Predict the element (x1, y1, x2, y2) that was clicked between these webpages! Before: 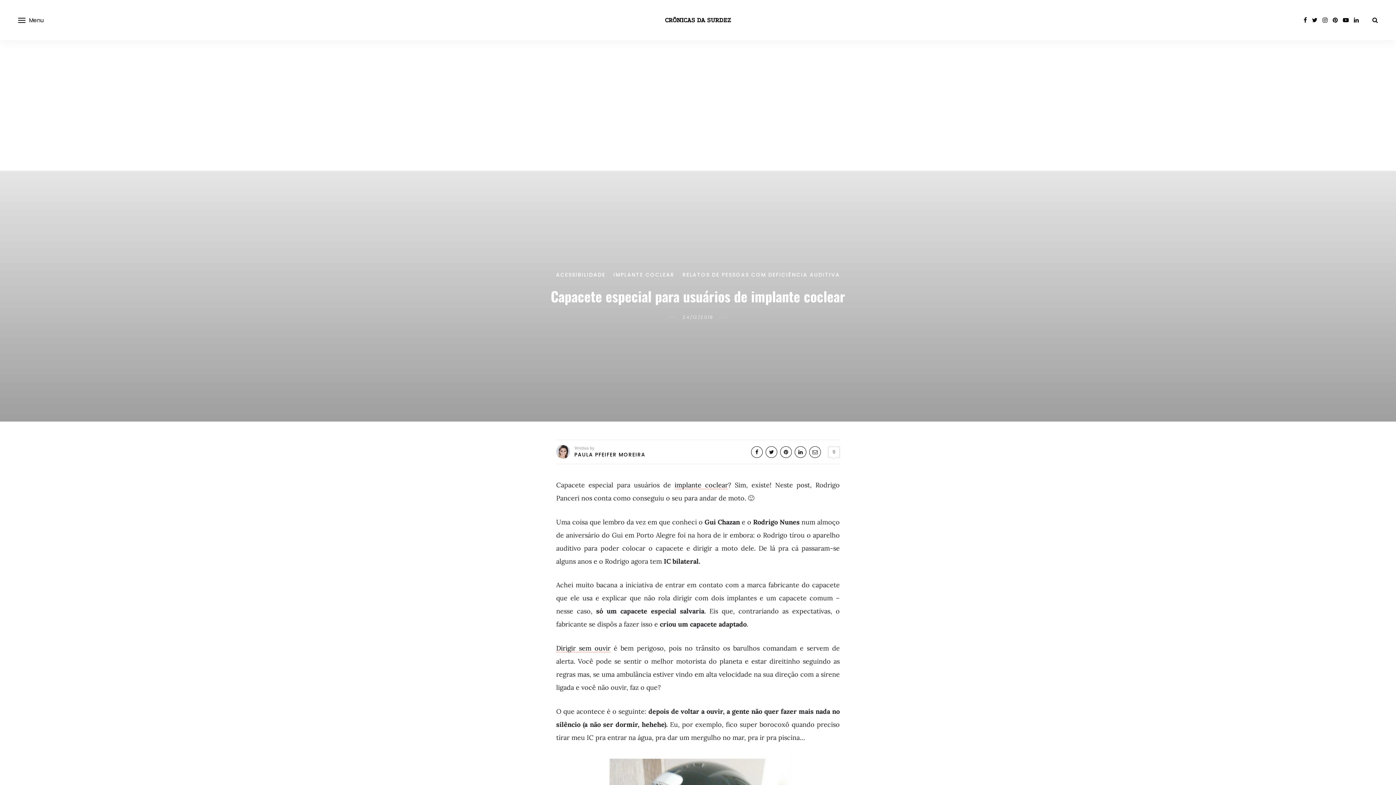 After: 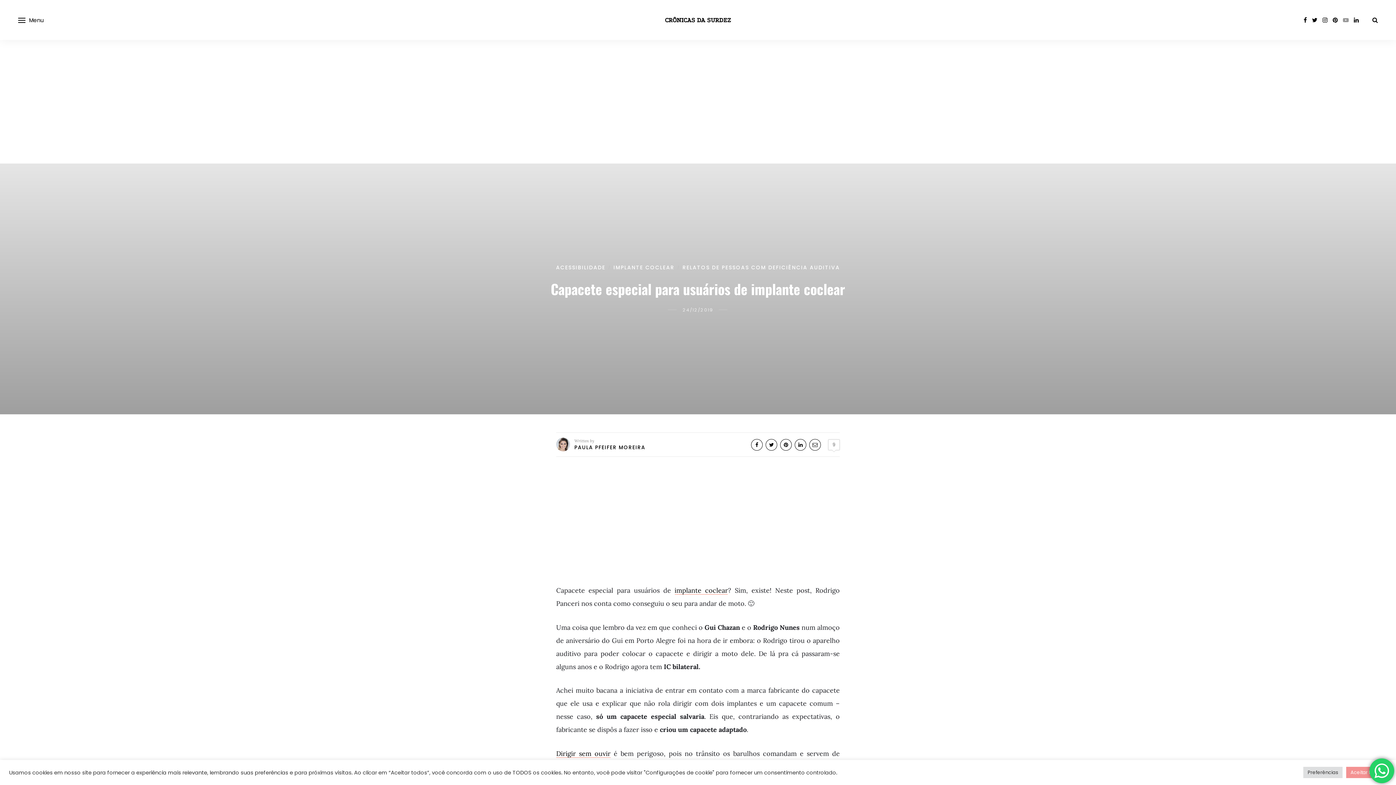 Action: bbox: (1343, 15, 1349, 24)